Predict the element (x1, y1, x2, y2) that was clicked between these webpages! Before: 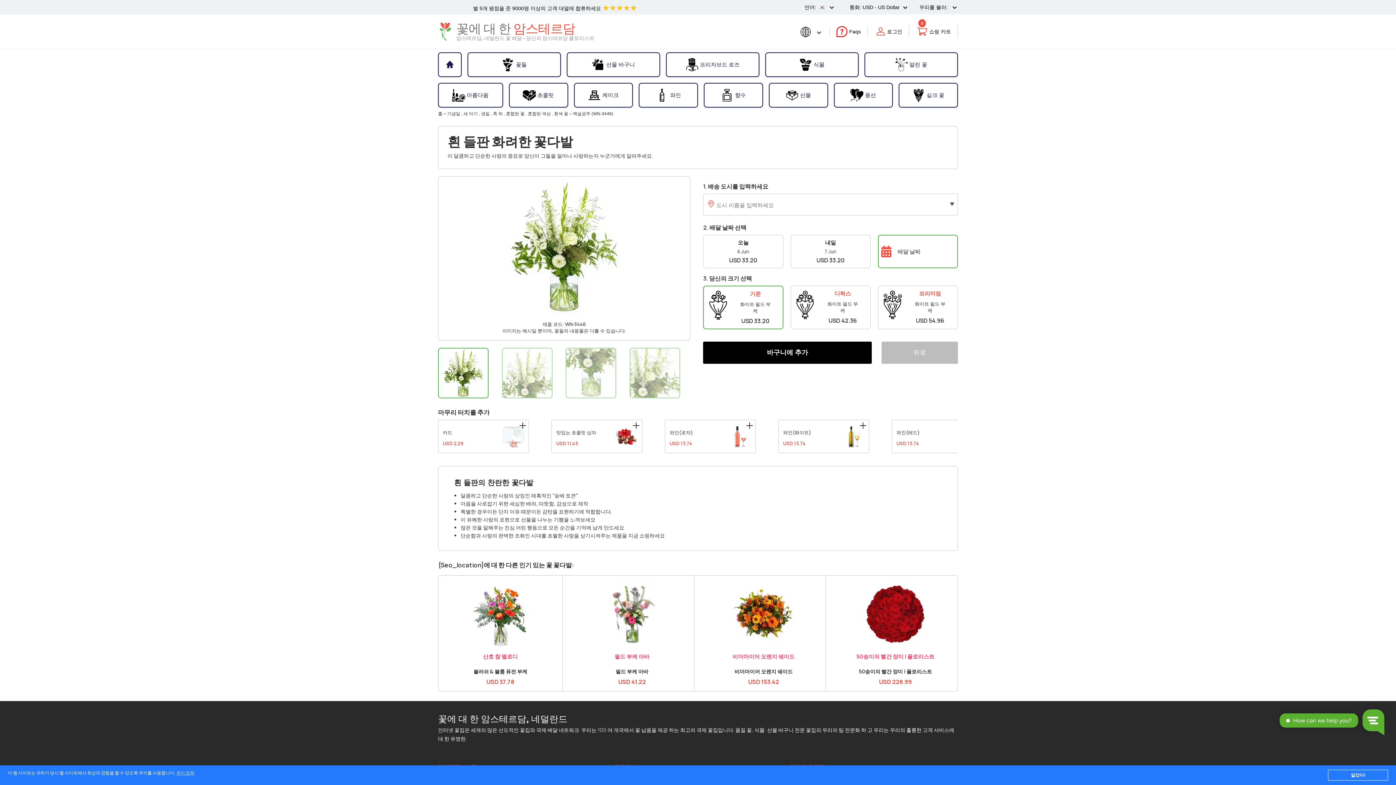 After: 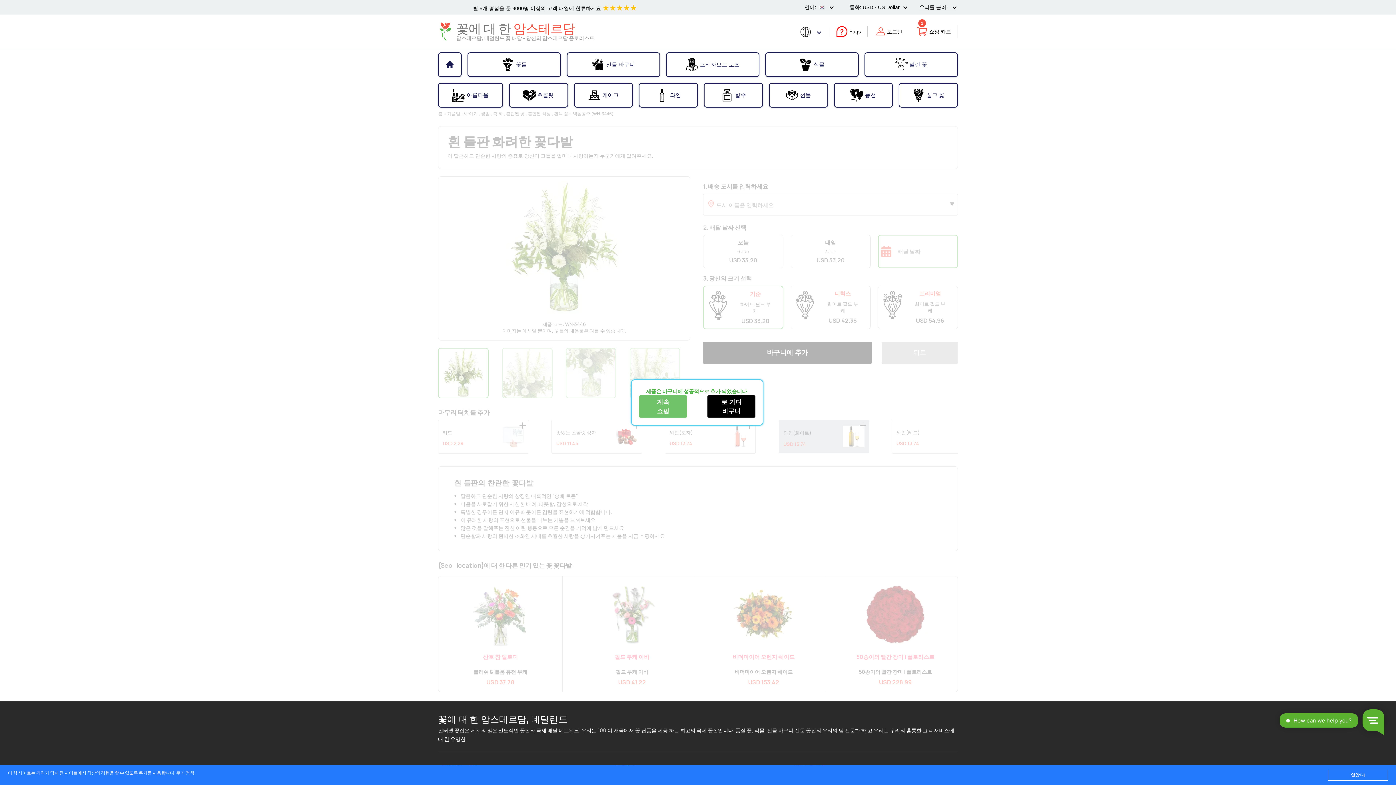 Action: bbox: (858, 422, 868, 429)